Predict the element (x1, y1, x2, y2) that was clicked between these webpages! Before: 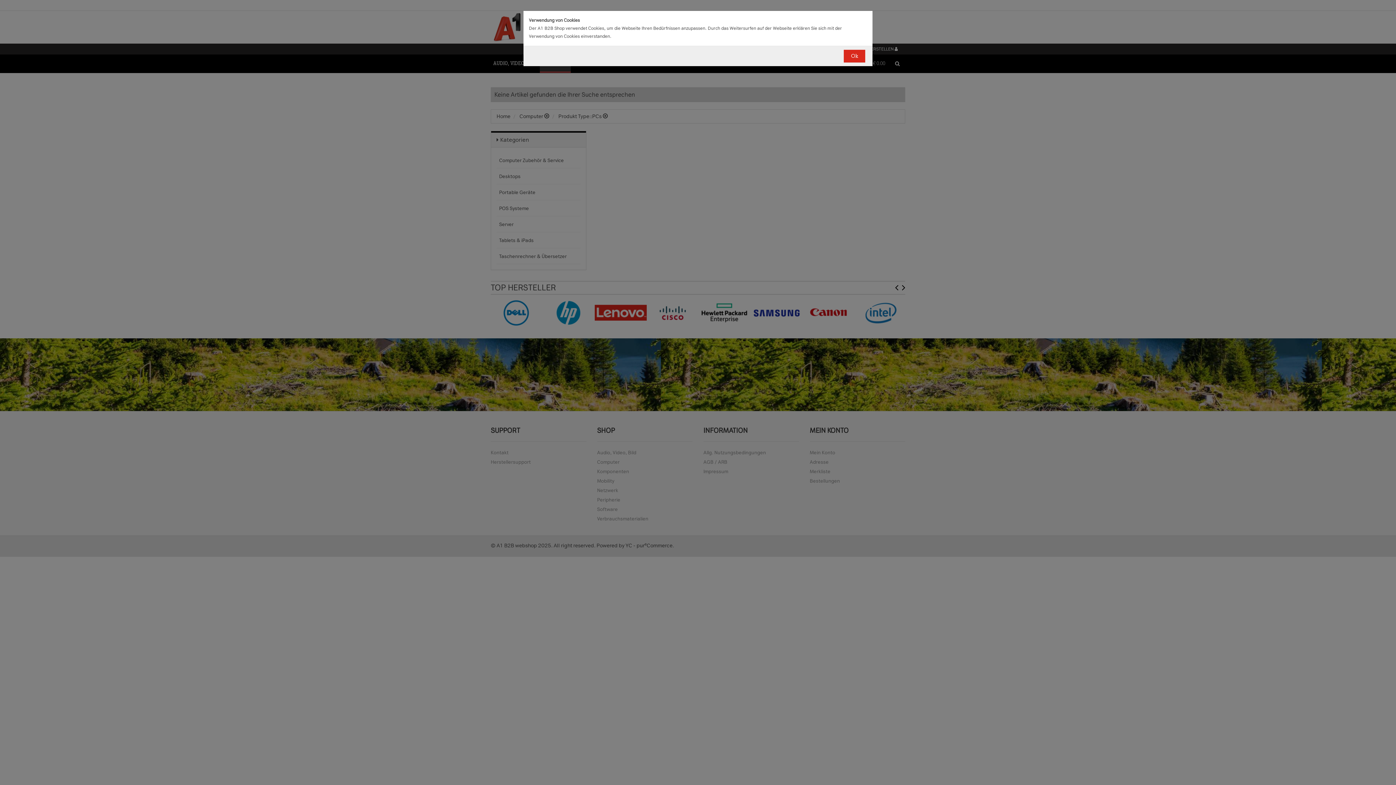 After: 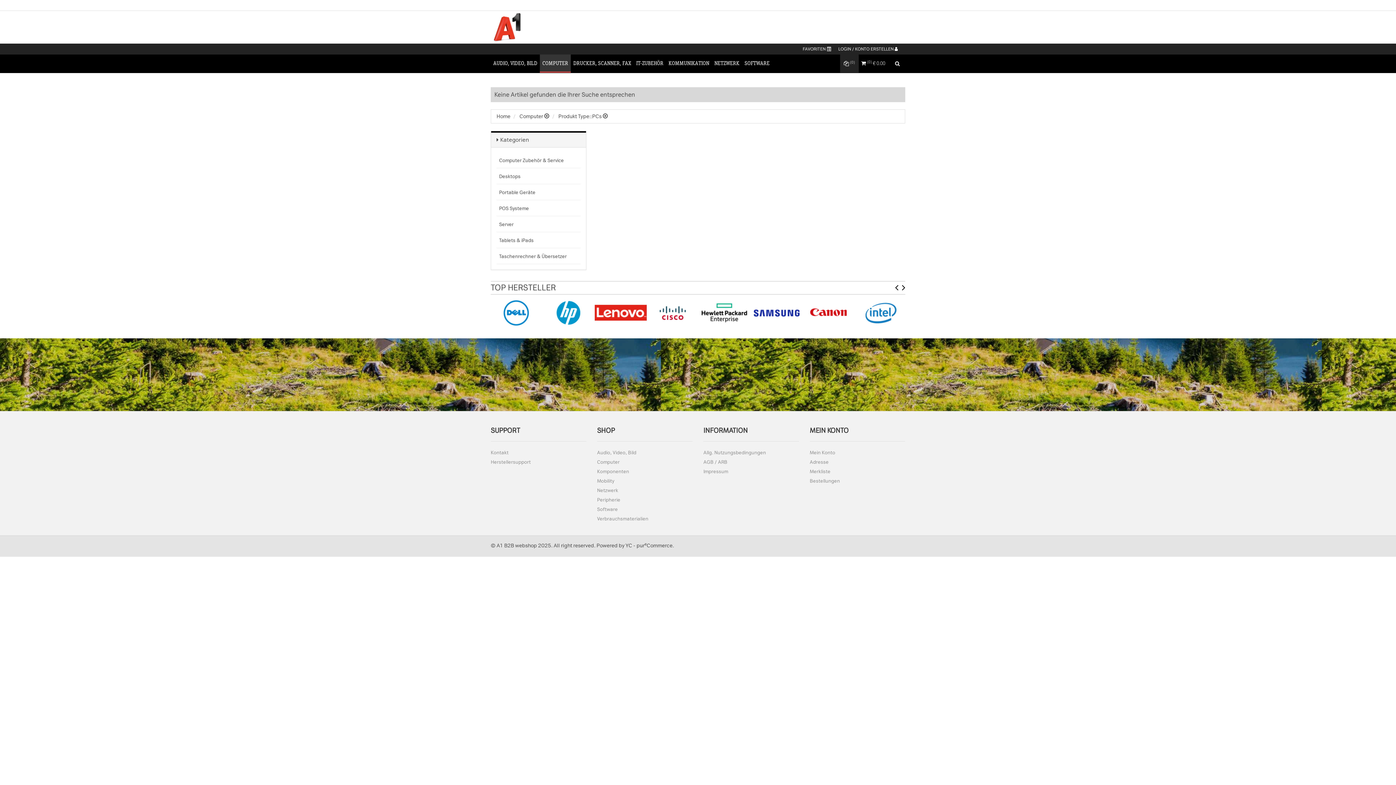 Action: label: Ok bbox: (844, 49, 865, 62)